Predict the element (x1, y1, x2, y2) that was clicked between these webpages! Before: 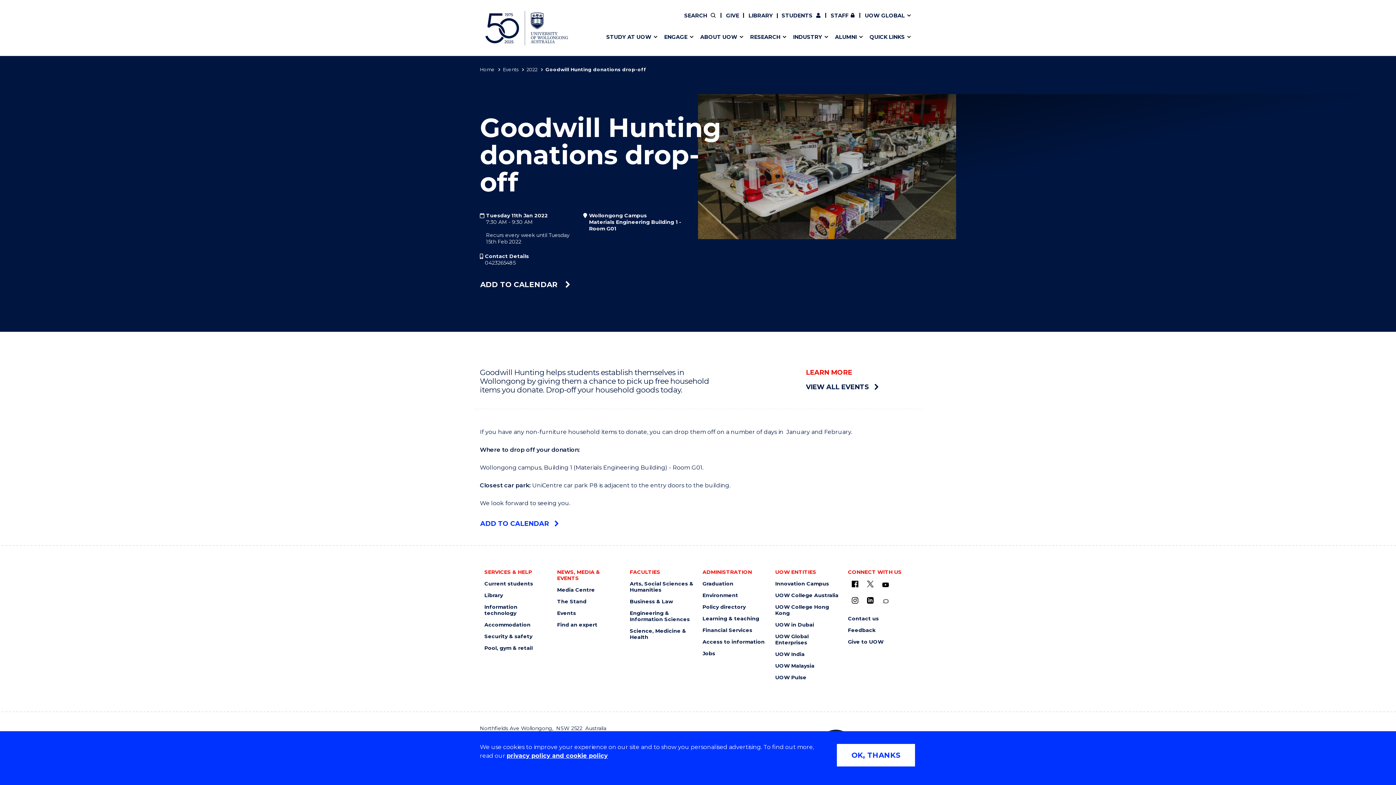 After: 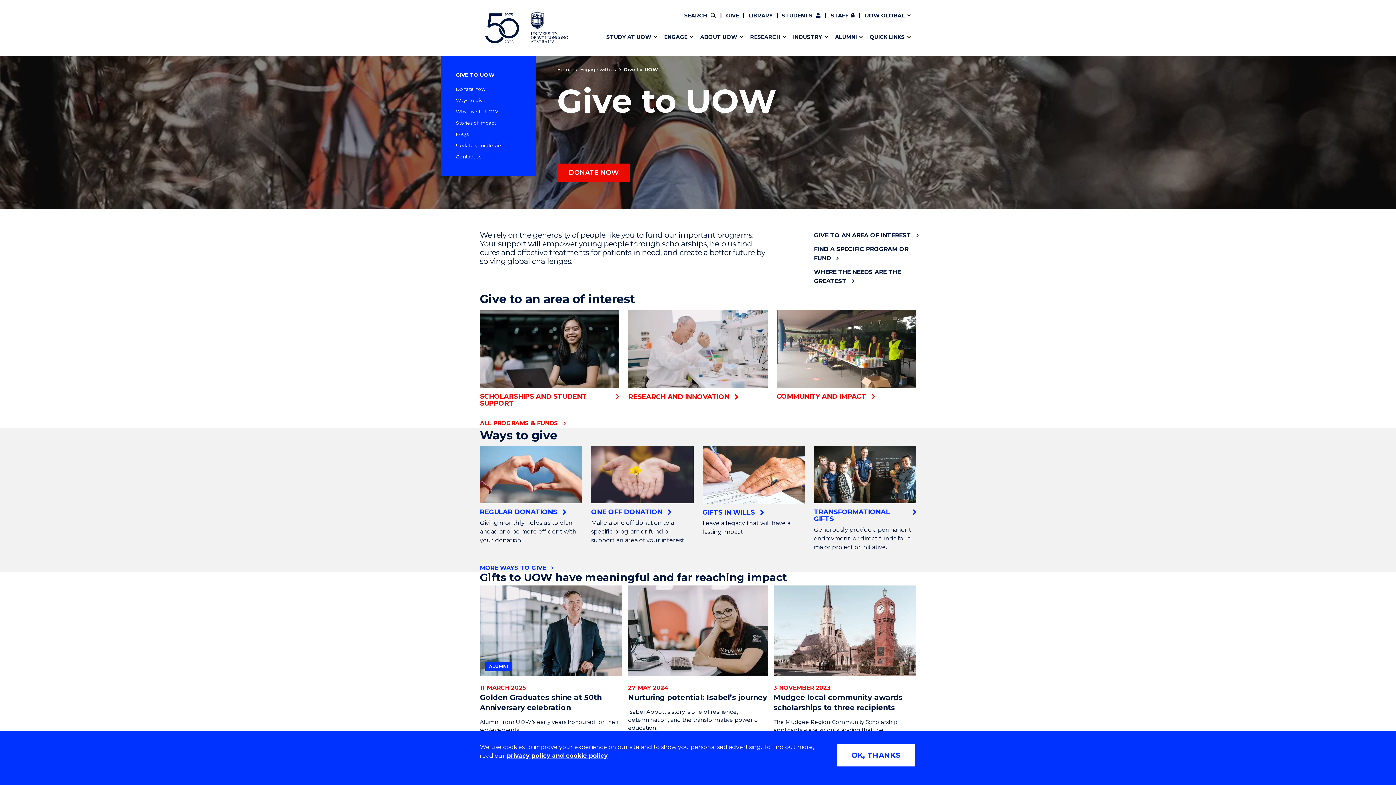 Action: bbox: (848, 639, 911, 645) label: Give to UOW